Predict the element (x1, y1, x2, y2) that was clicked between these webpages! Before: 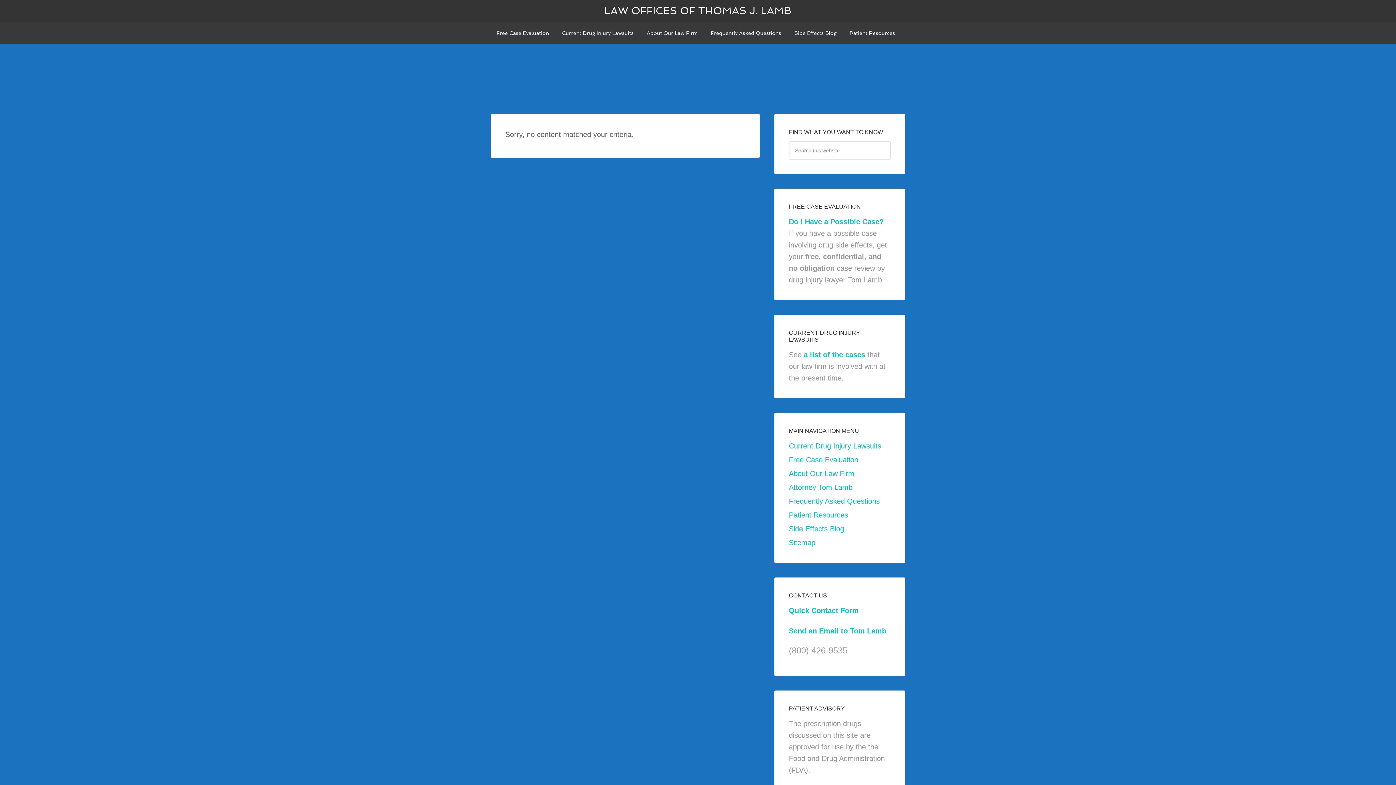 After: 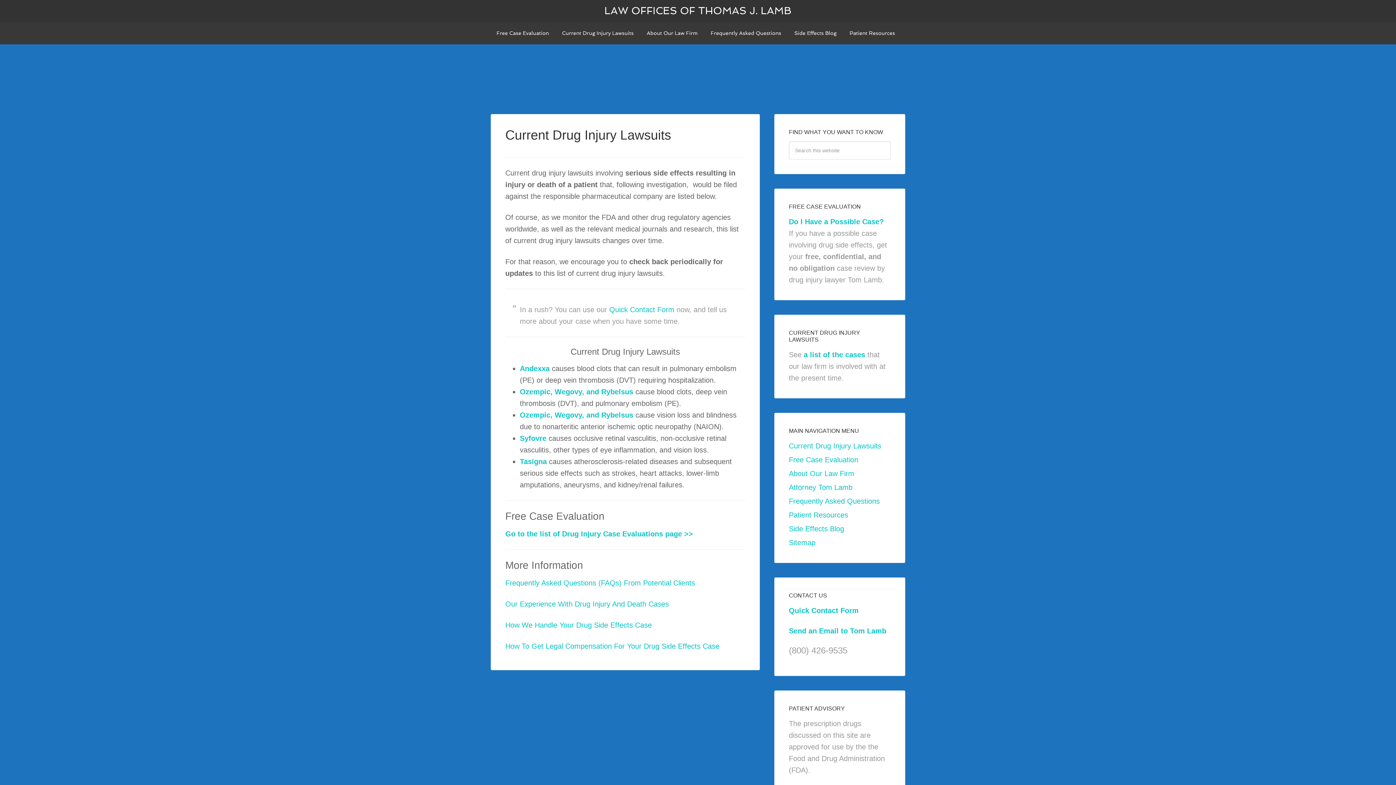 Action: bbox: (804, 350, 865, 358) label: a list of the cases